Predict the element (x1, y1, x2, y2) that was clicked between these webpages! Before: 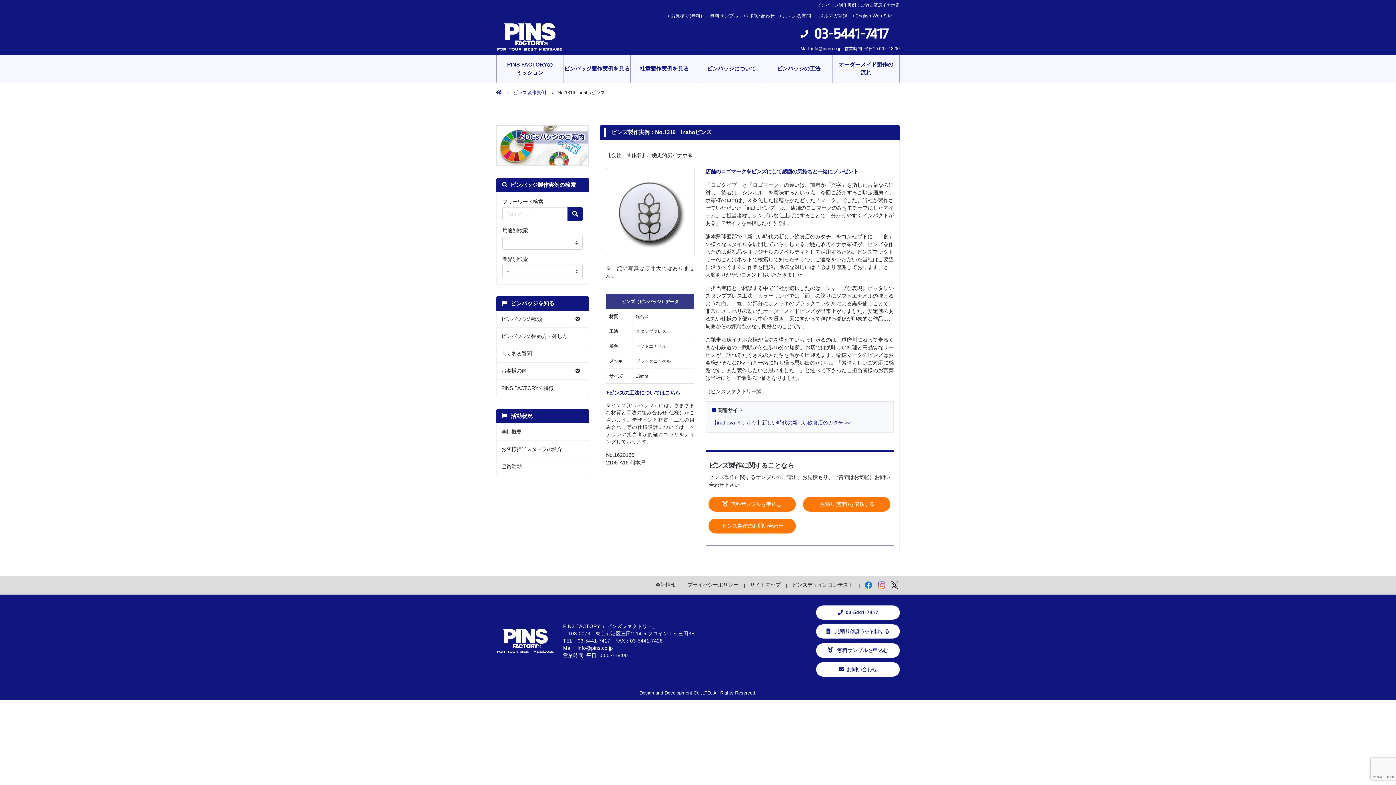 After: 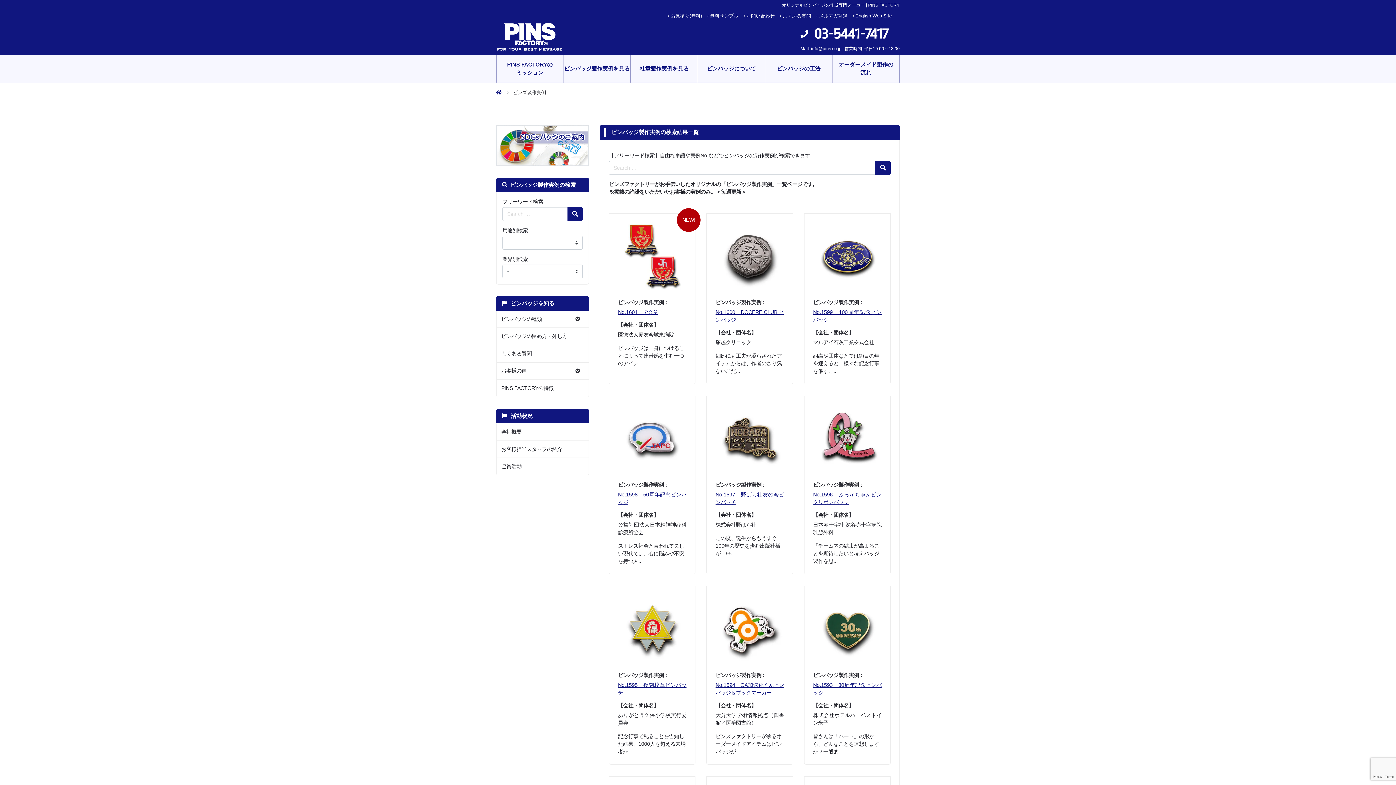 Action: bbox: (563, 58, 630, 78) label: ピンバッジ製作実例を見る